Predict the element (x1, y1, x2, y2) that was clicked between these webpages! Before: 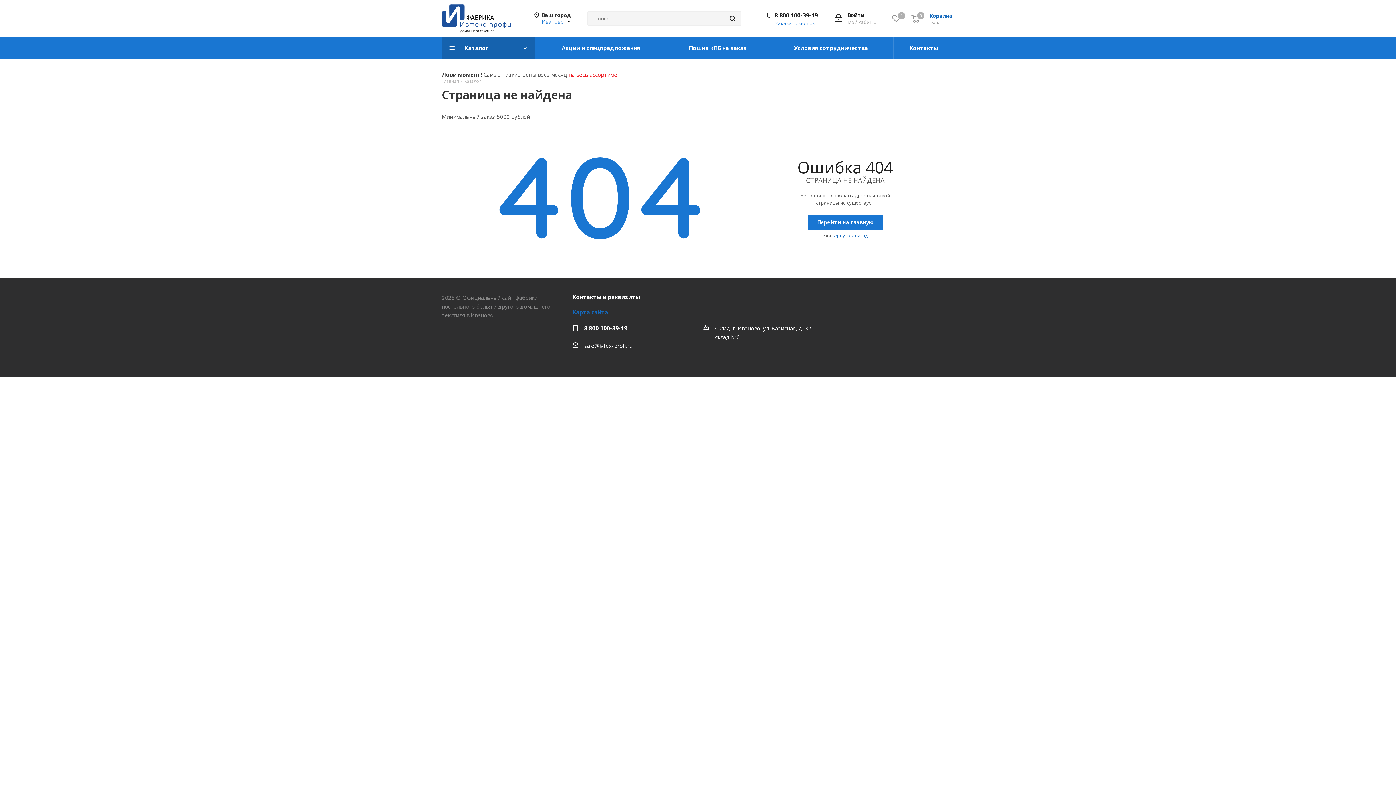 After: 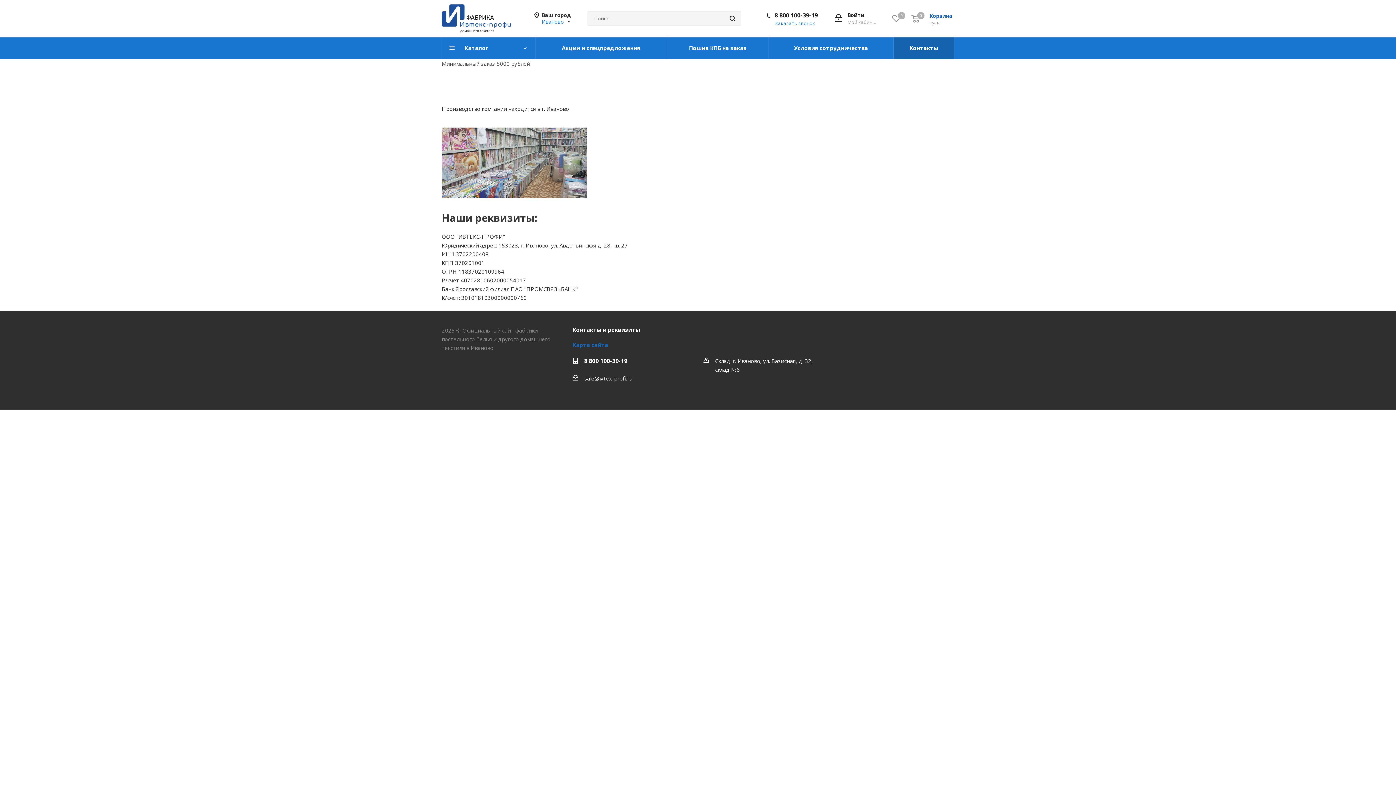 Action: bbox: (893, 37, 954, 59) label: Контакты